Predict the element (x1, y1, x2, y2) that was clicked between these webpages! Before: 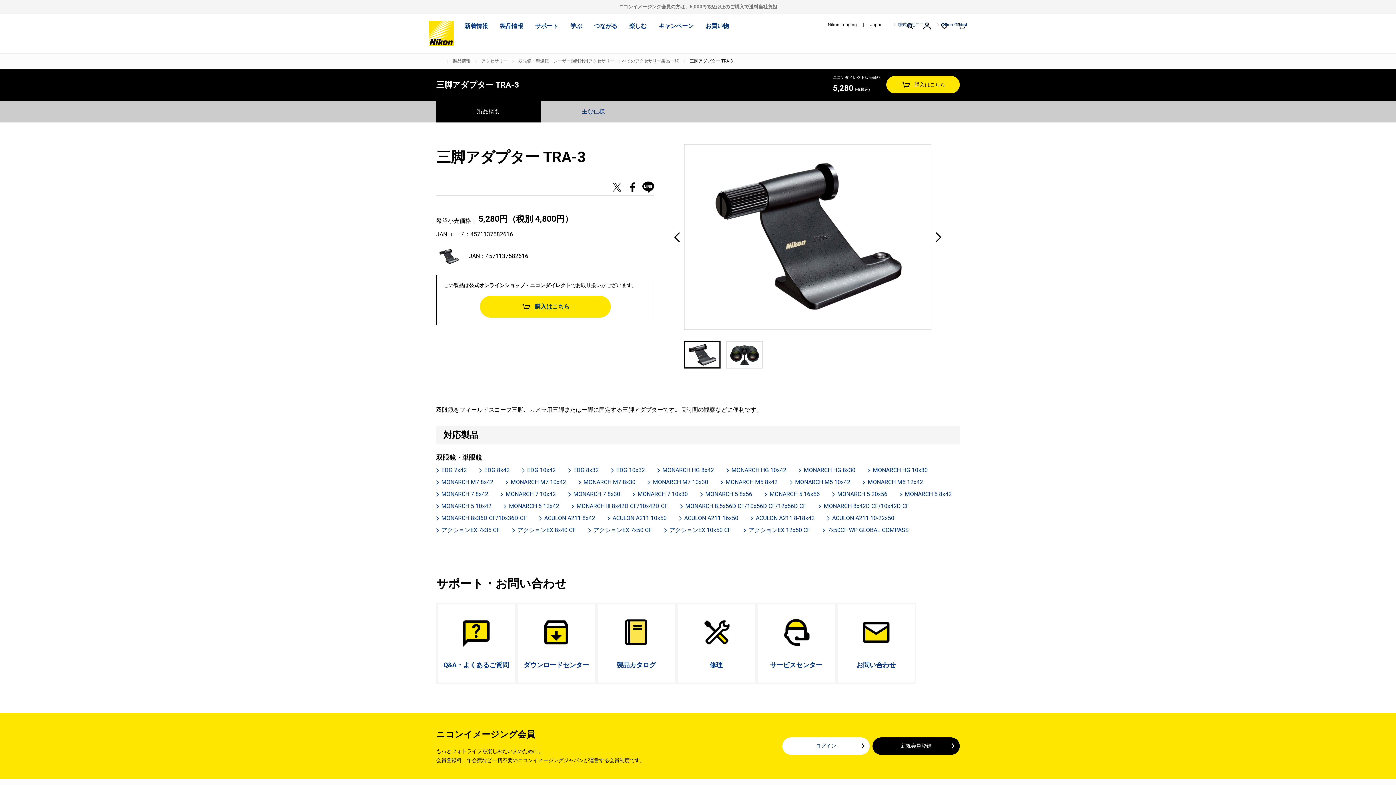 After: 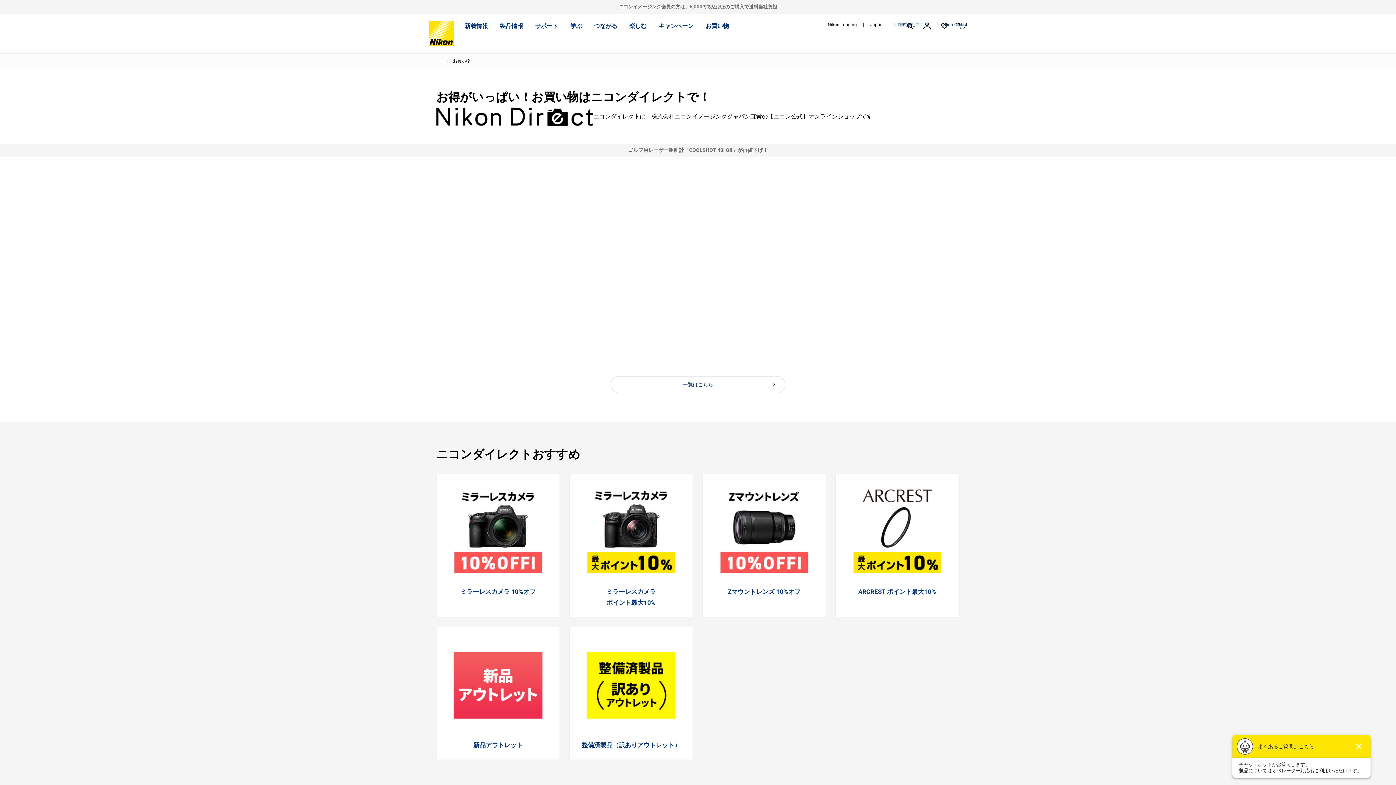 Action: label: お買い物 bbox: (705, 21, 729, 31)